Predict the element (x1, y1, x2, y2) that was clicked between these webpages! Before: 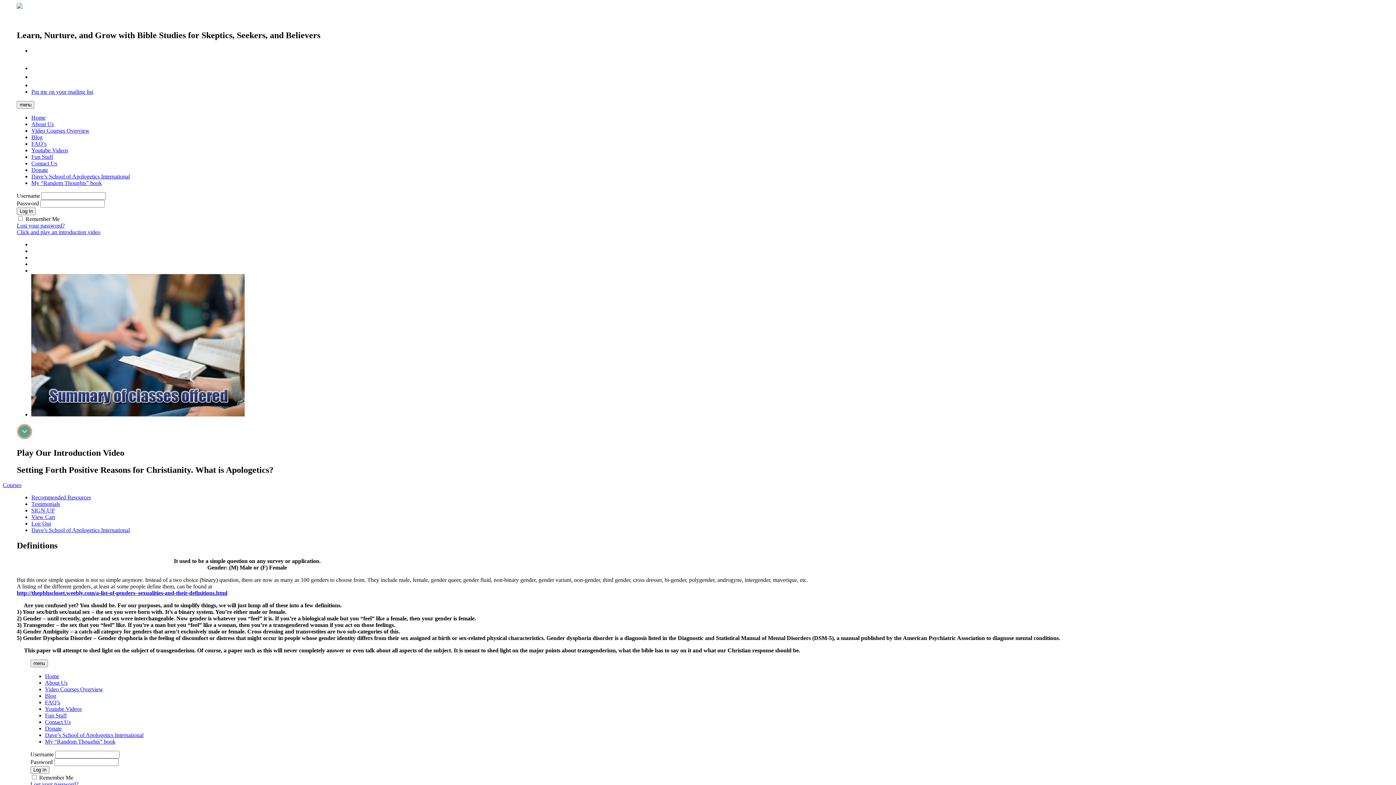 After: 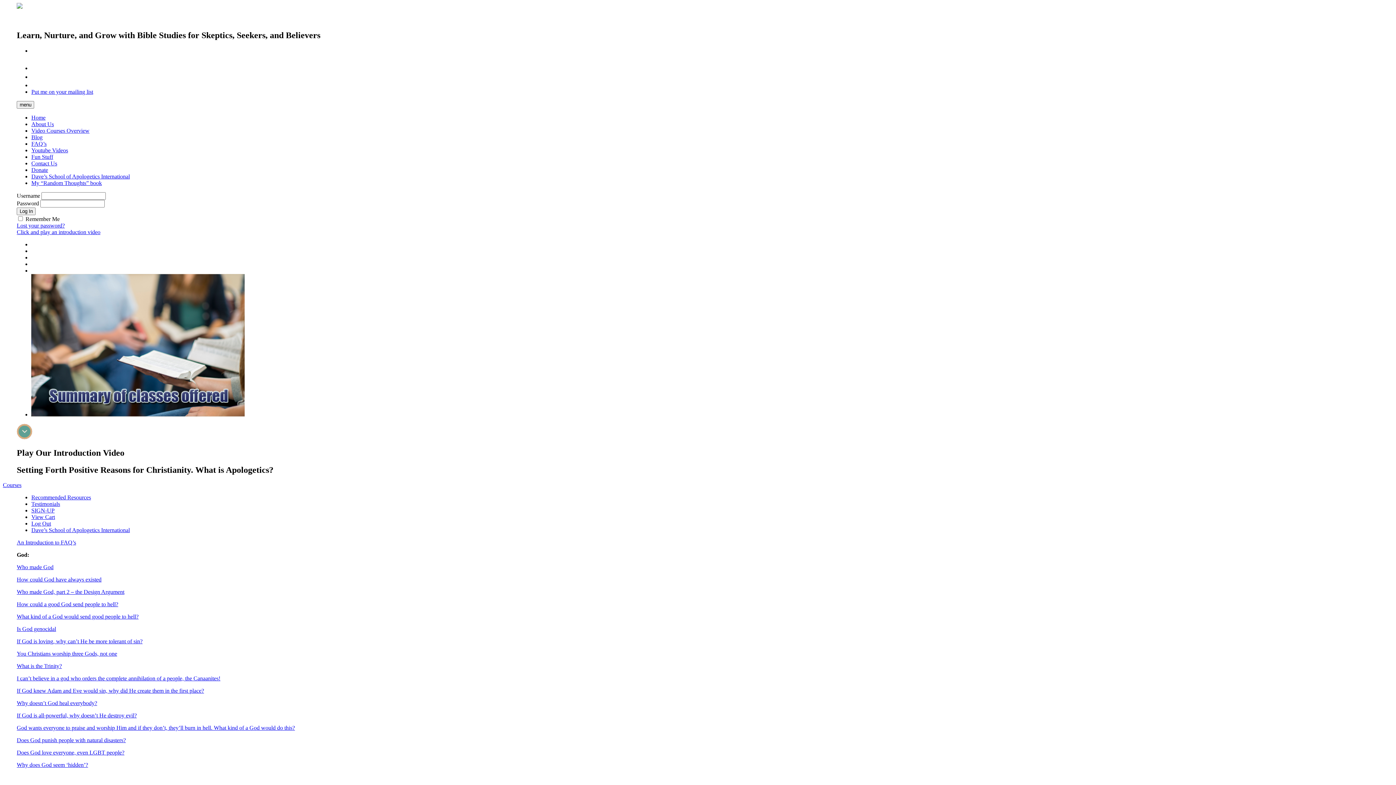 Action: label: FAQ’s bbox: (44, 699, 60, 705)